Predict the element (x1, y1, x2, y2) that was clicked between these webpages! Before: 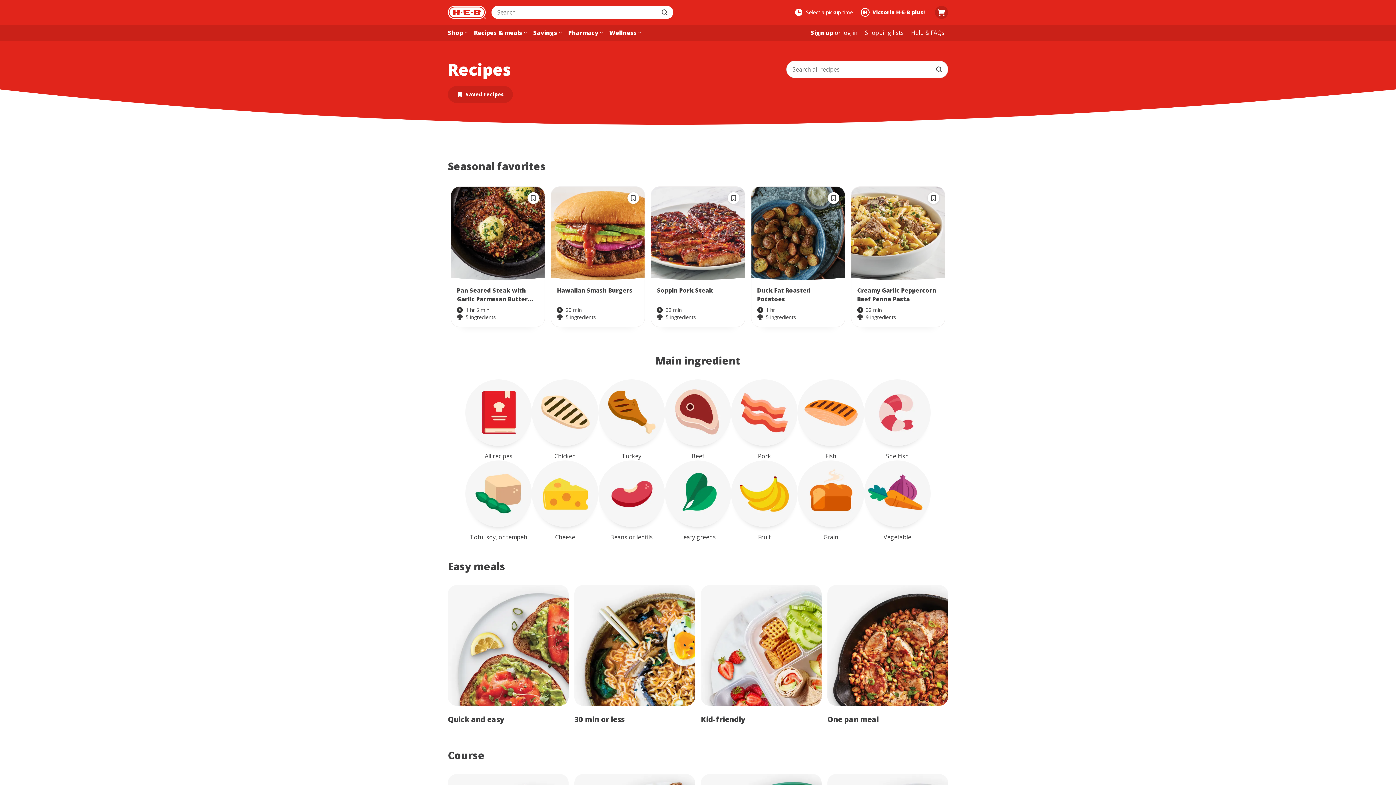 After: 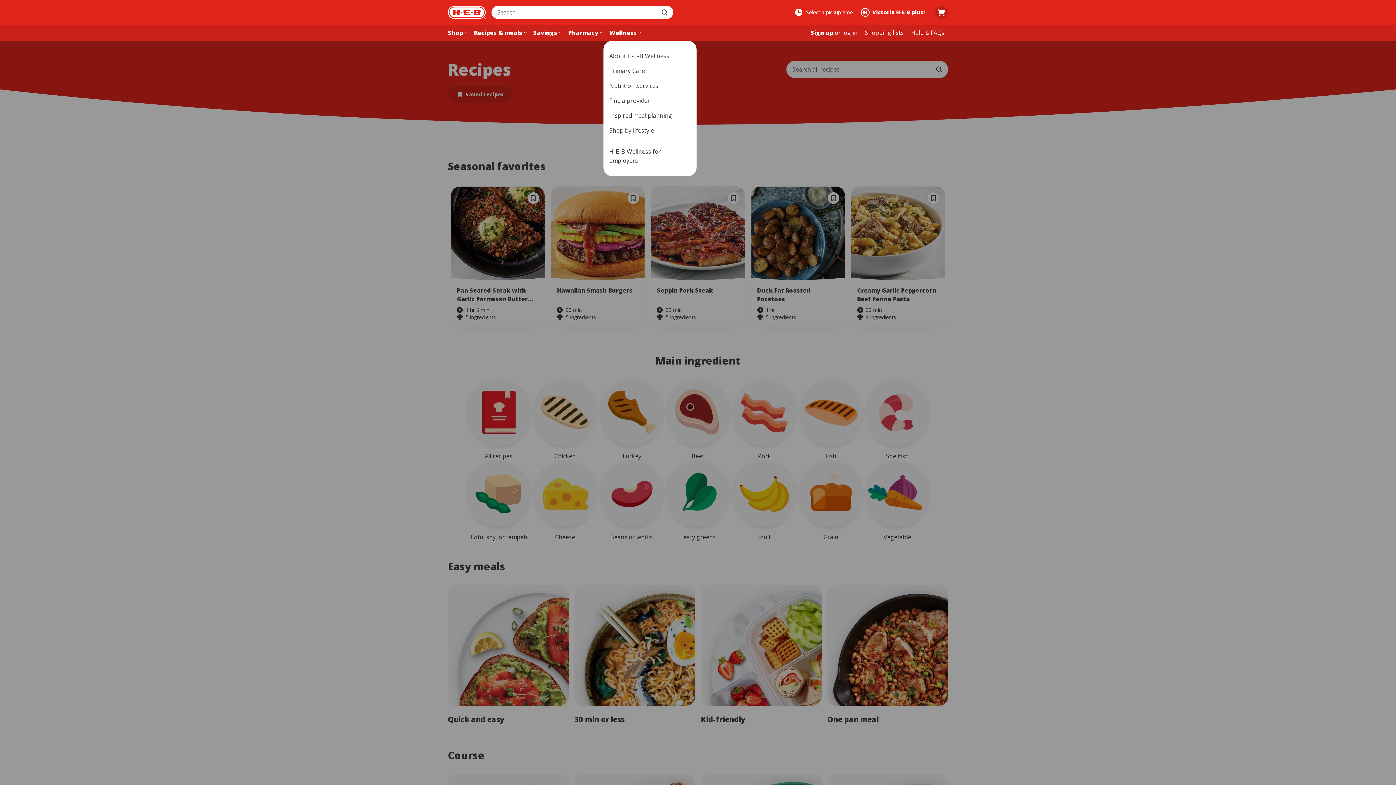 Action: label: Wellness menu bbox: (637, 24, 642, 40)